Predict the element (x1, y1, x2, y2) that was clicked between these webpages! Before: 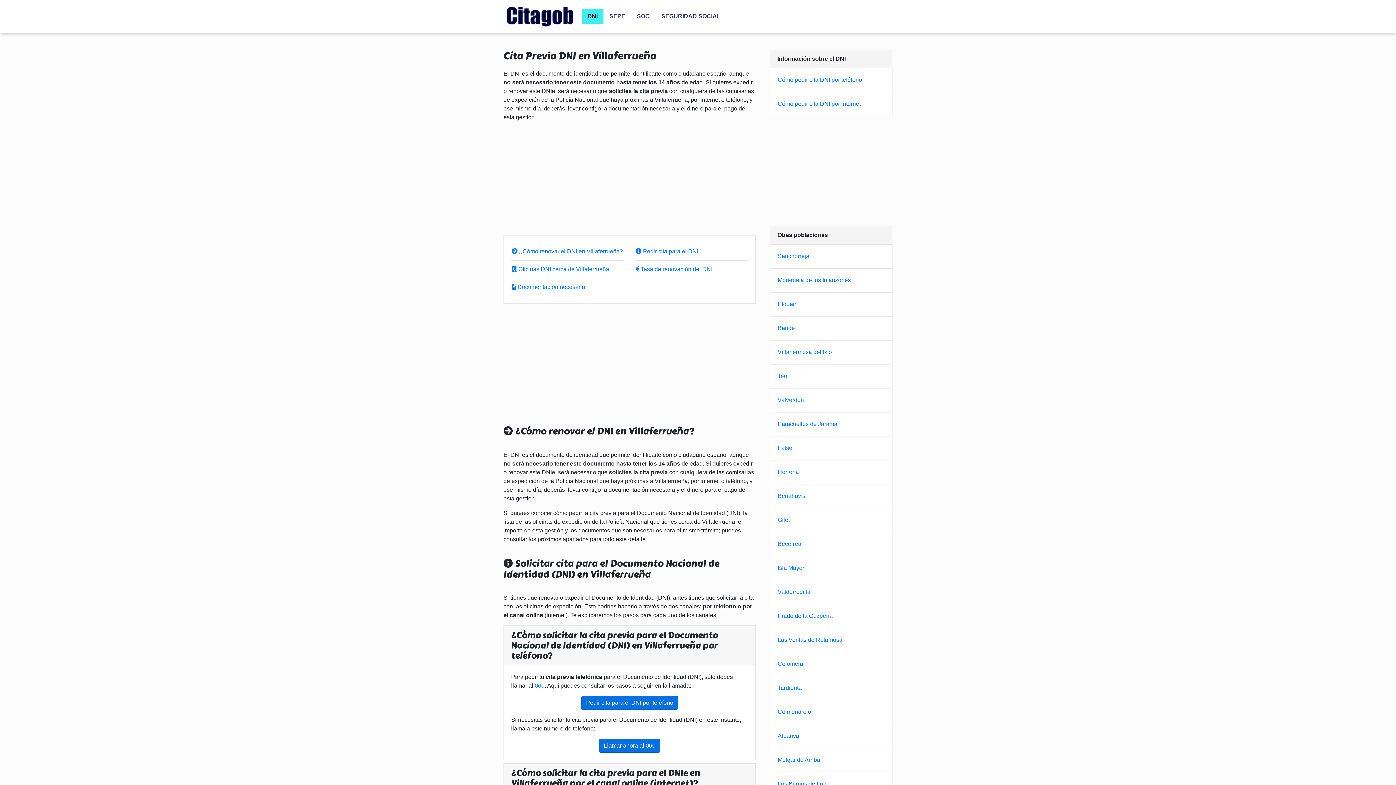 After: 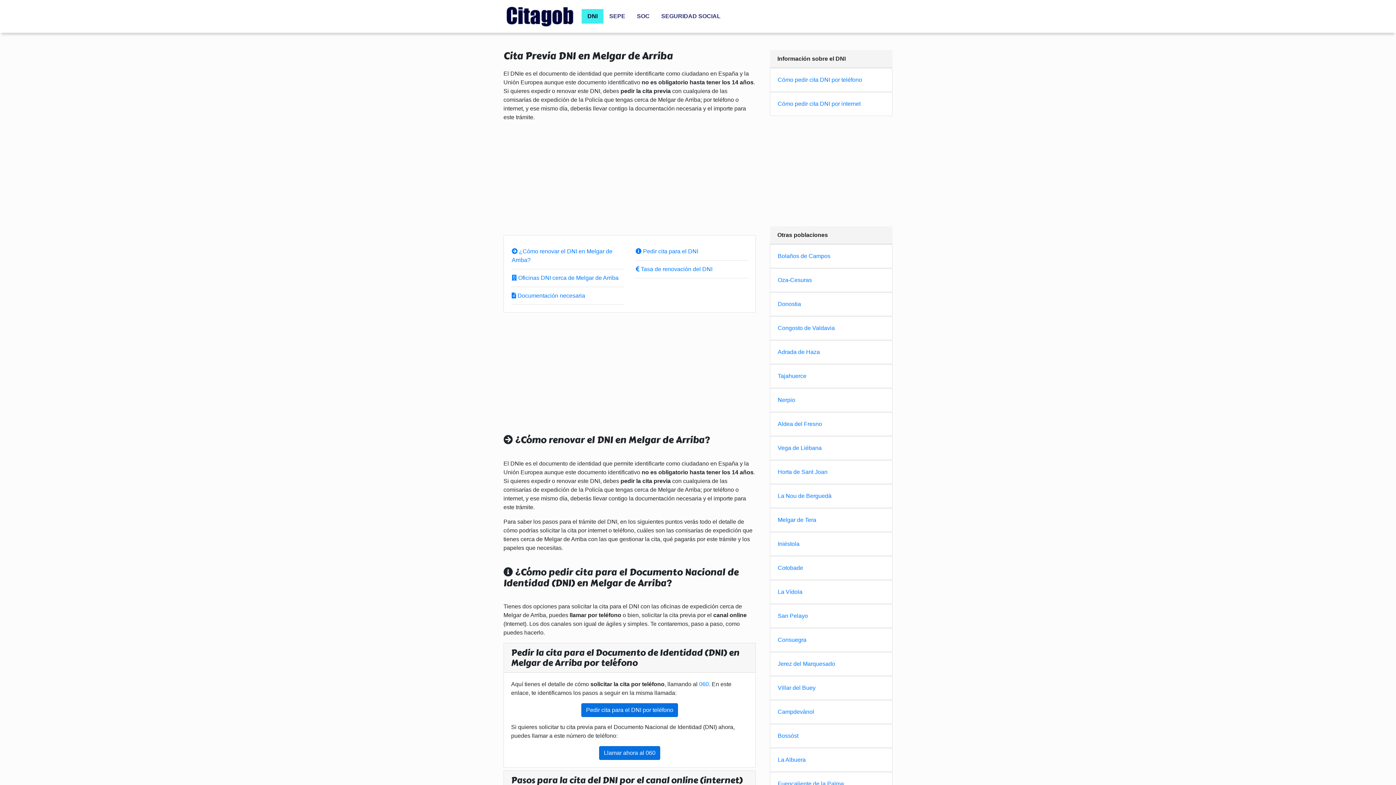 Action: bbox: (777, 757, 820, 763) label: Melgar de Arriba